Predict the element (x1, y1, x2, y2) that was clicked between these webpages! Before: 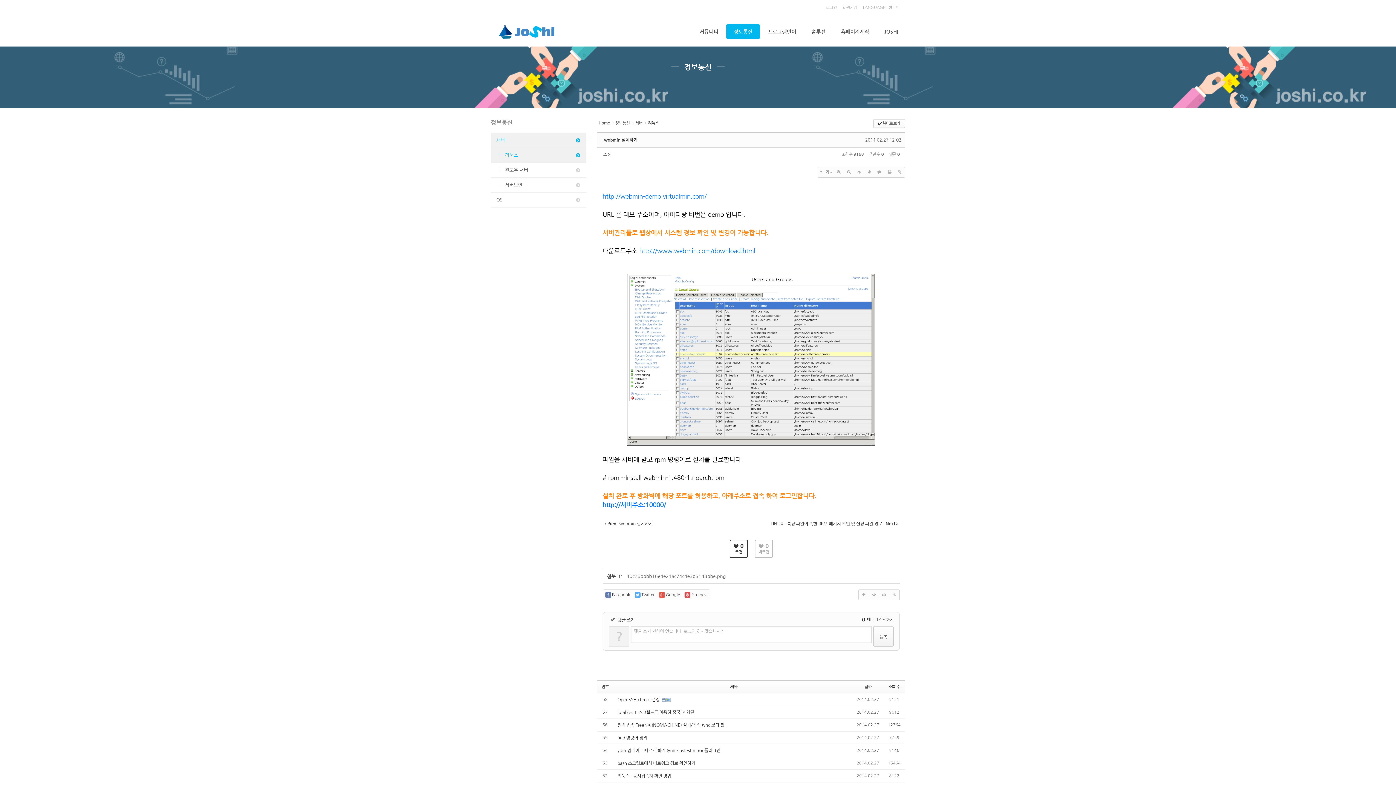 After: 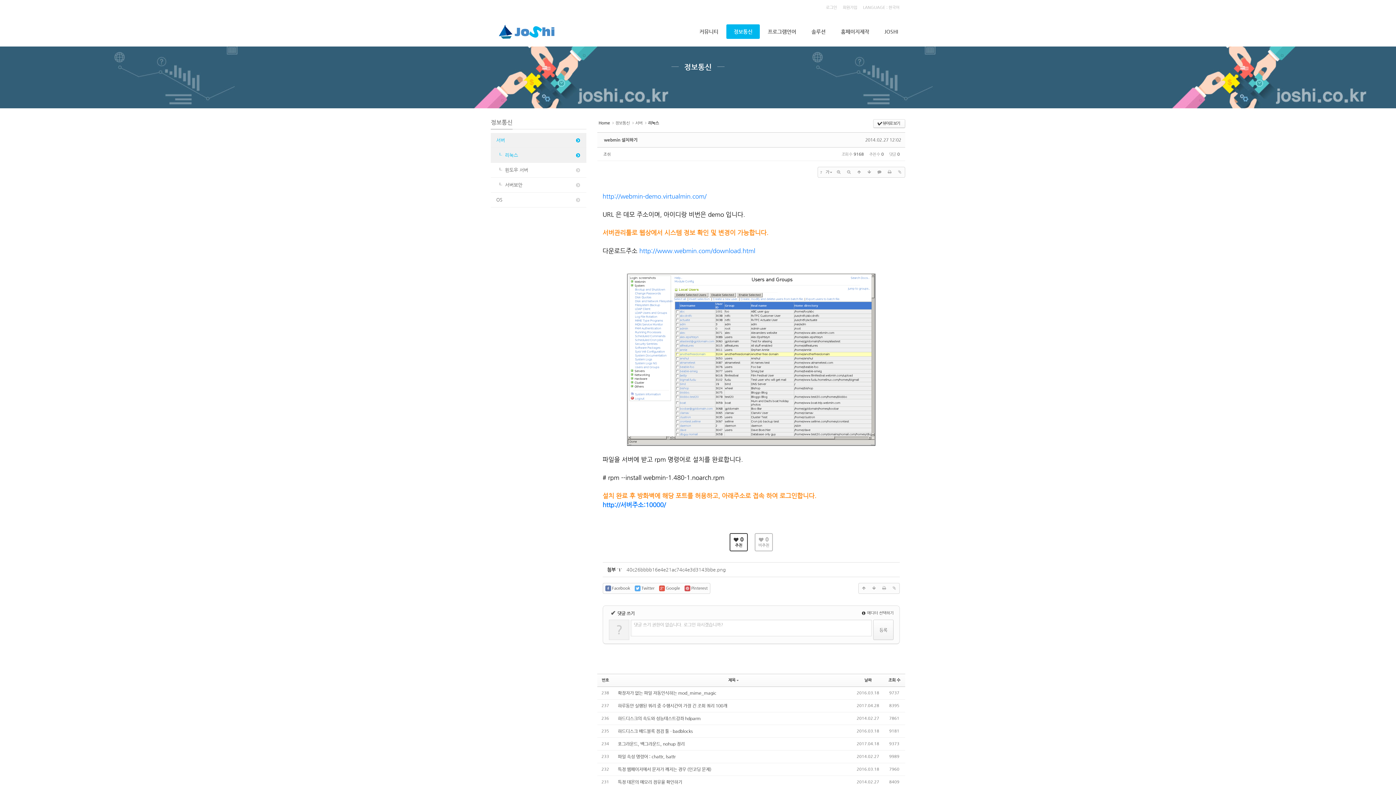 Action: label: 제목 bbox: (730, 684, 737, 689)